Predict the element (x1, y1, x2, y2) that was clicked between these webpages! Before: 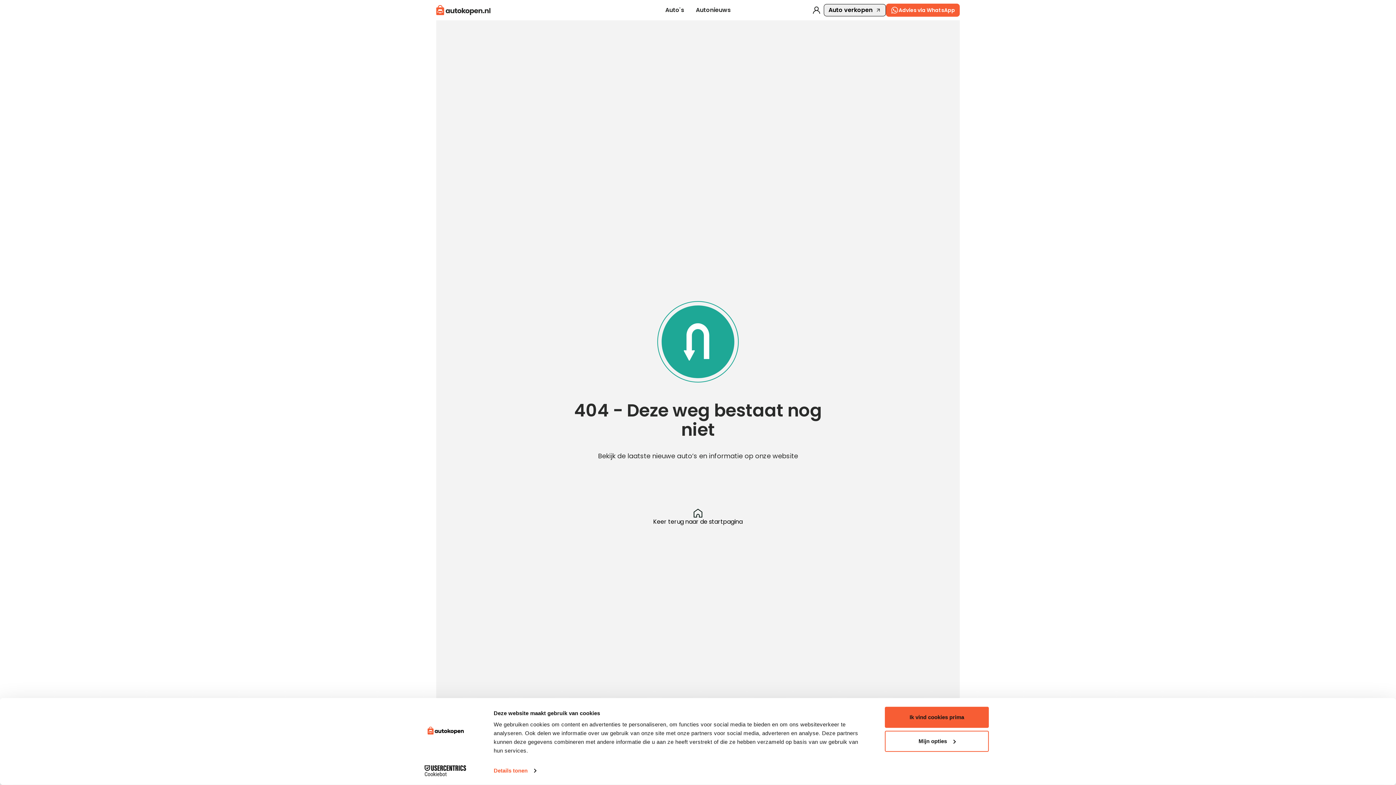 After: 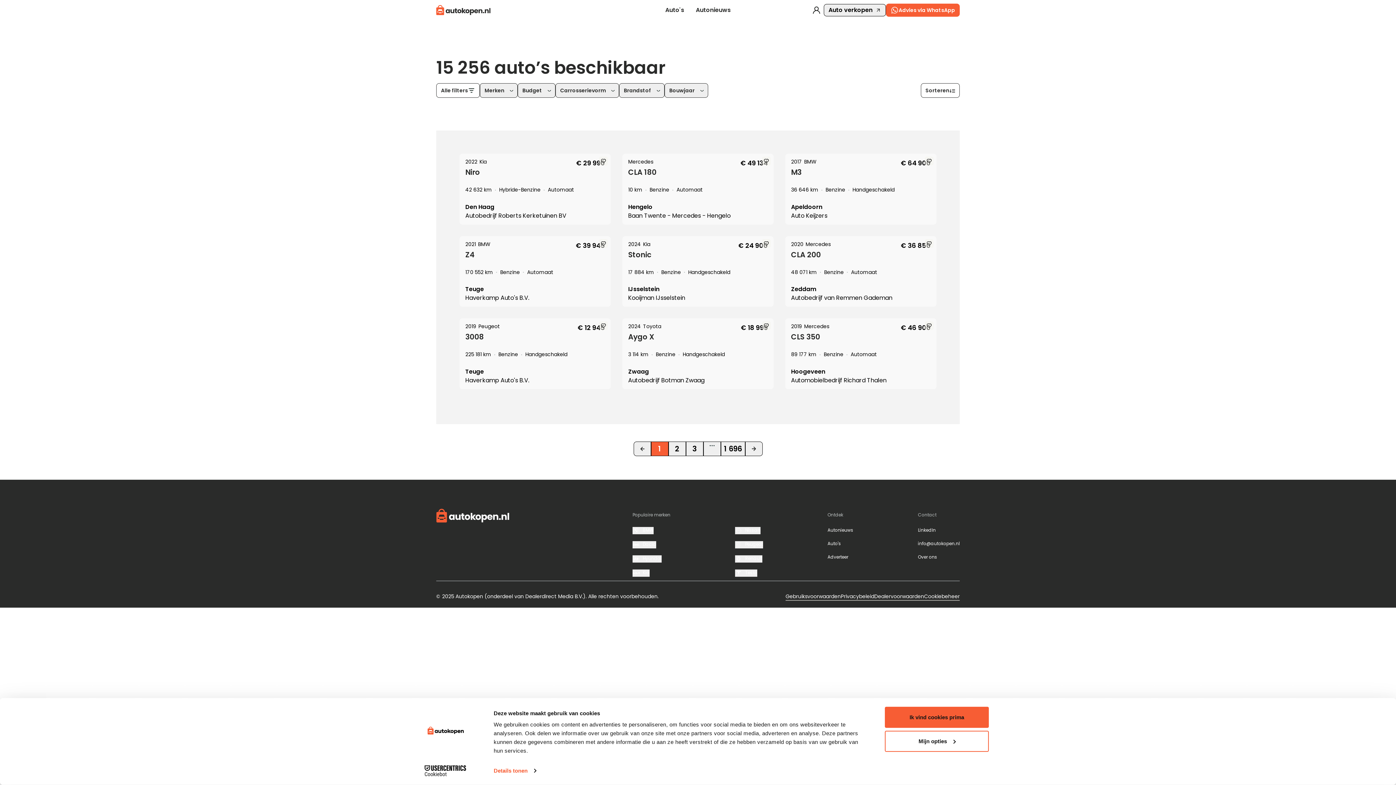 Action: label: Auto's bbox: (659, 2, 690, 17)